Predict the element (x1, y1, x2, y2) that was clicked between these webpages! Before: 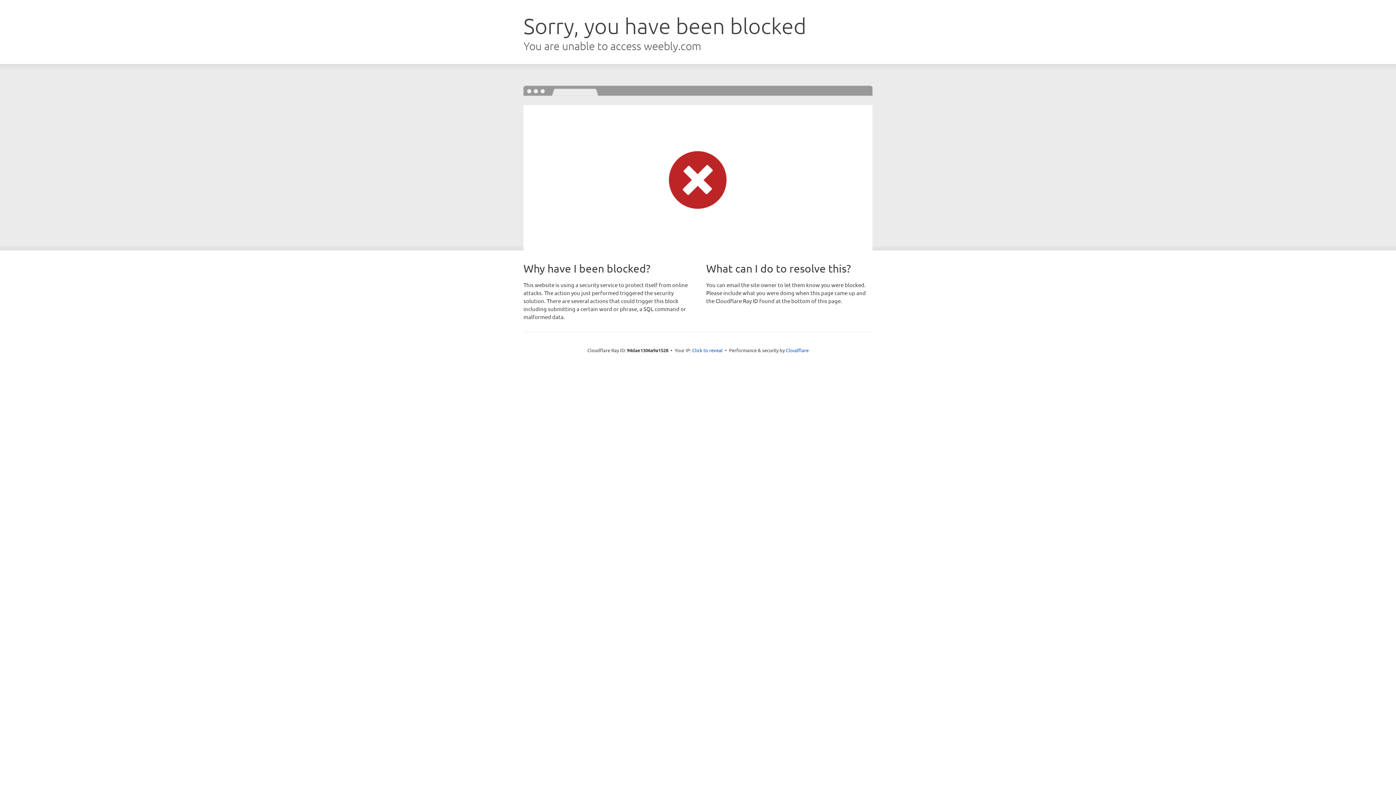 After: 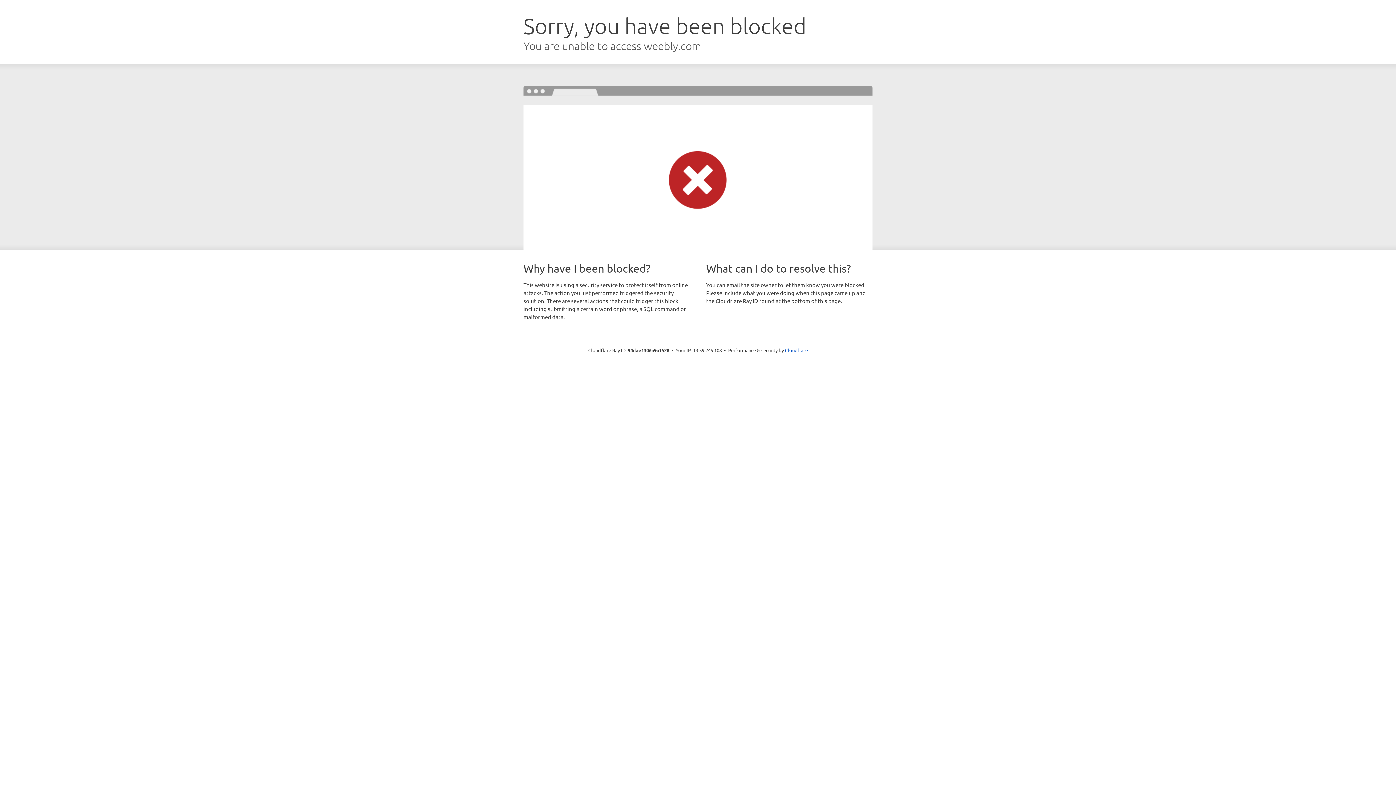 Action: label: Click to reveal bbox: (692, 346, 722, 353)